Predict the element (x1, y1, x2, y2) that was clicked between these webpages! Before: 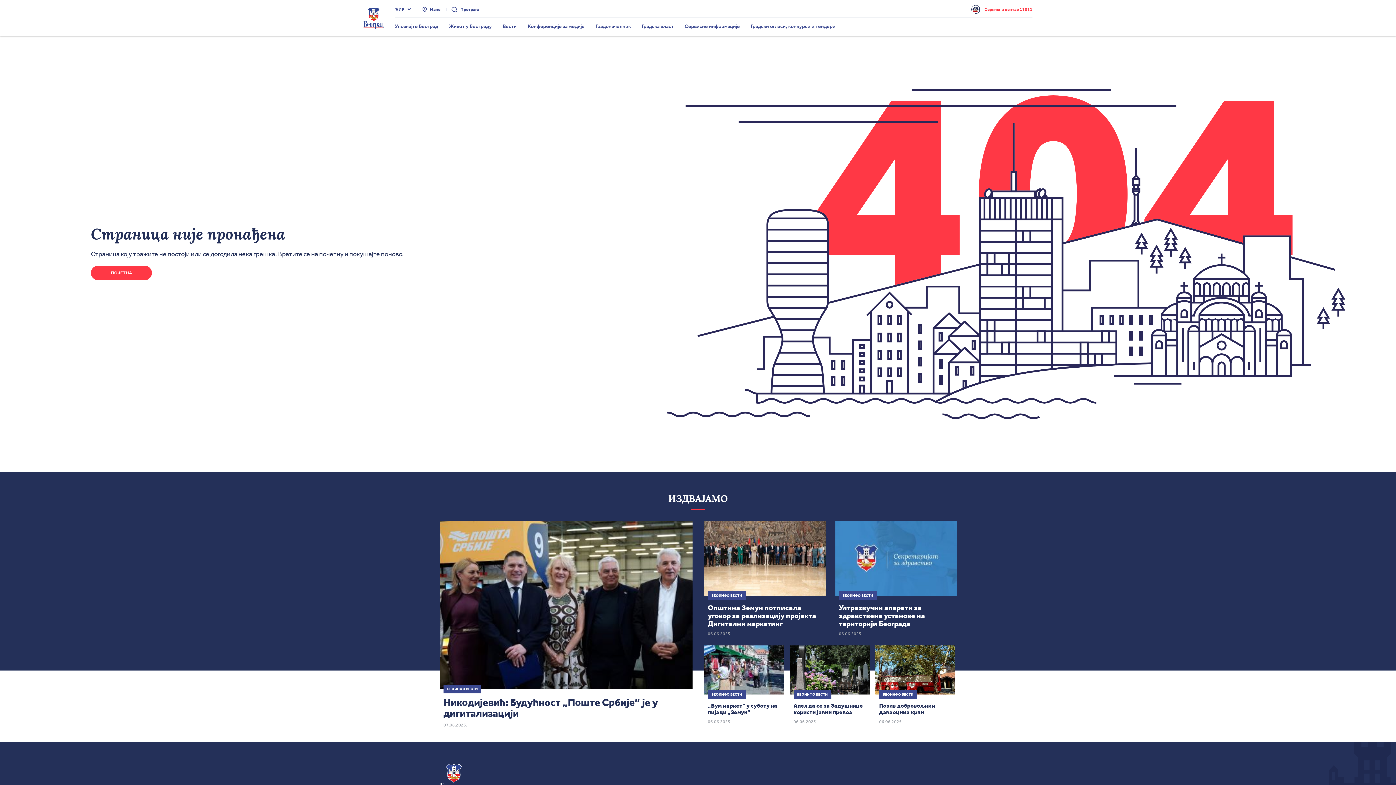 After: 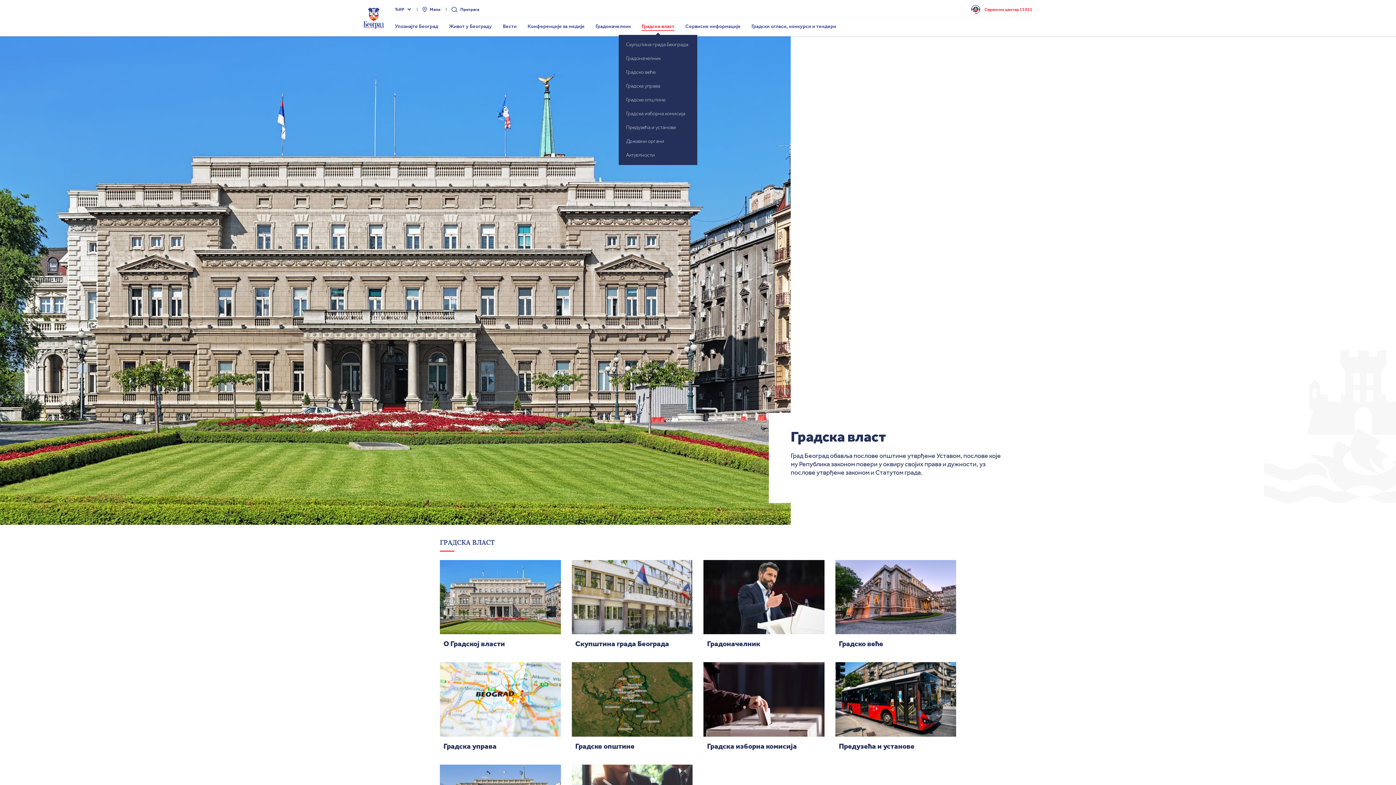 Action: bbox: (641, 23, 673, 29) label: Градска власт